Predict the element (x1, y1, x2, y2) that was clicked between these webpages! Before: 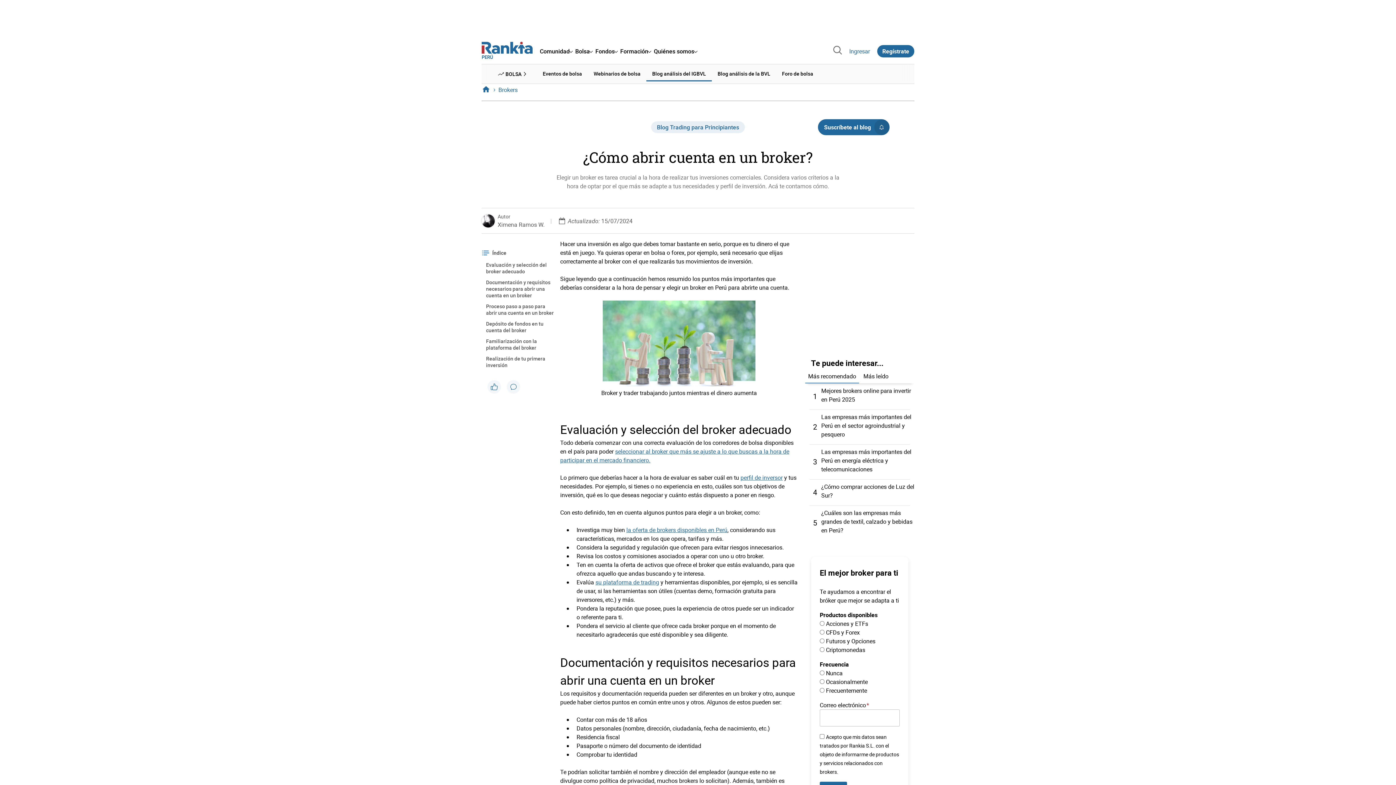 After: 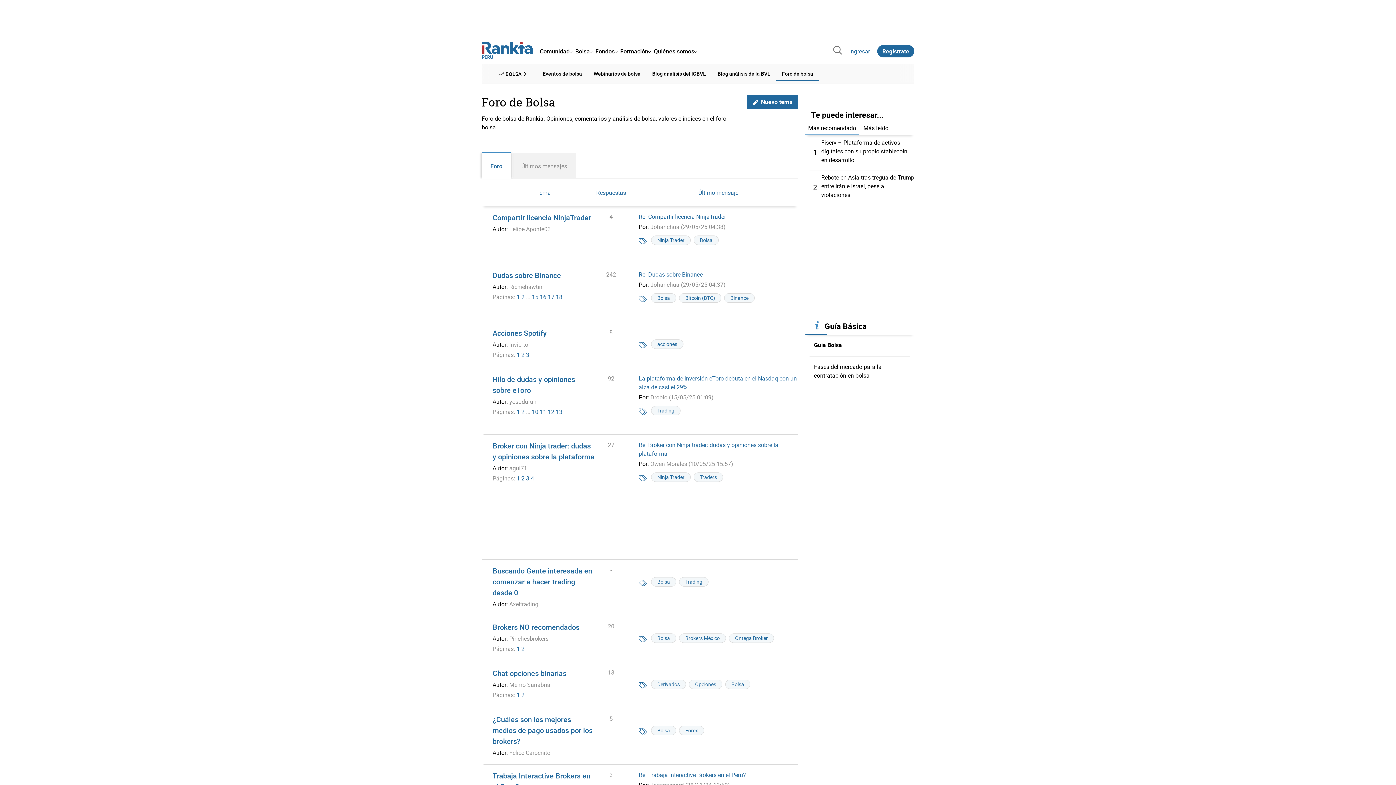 Action: label: Foro de bolsa bbox: (776, 66, 819, 80)